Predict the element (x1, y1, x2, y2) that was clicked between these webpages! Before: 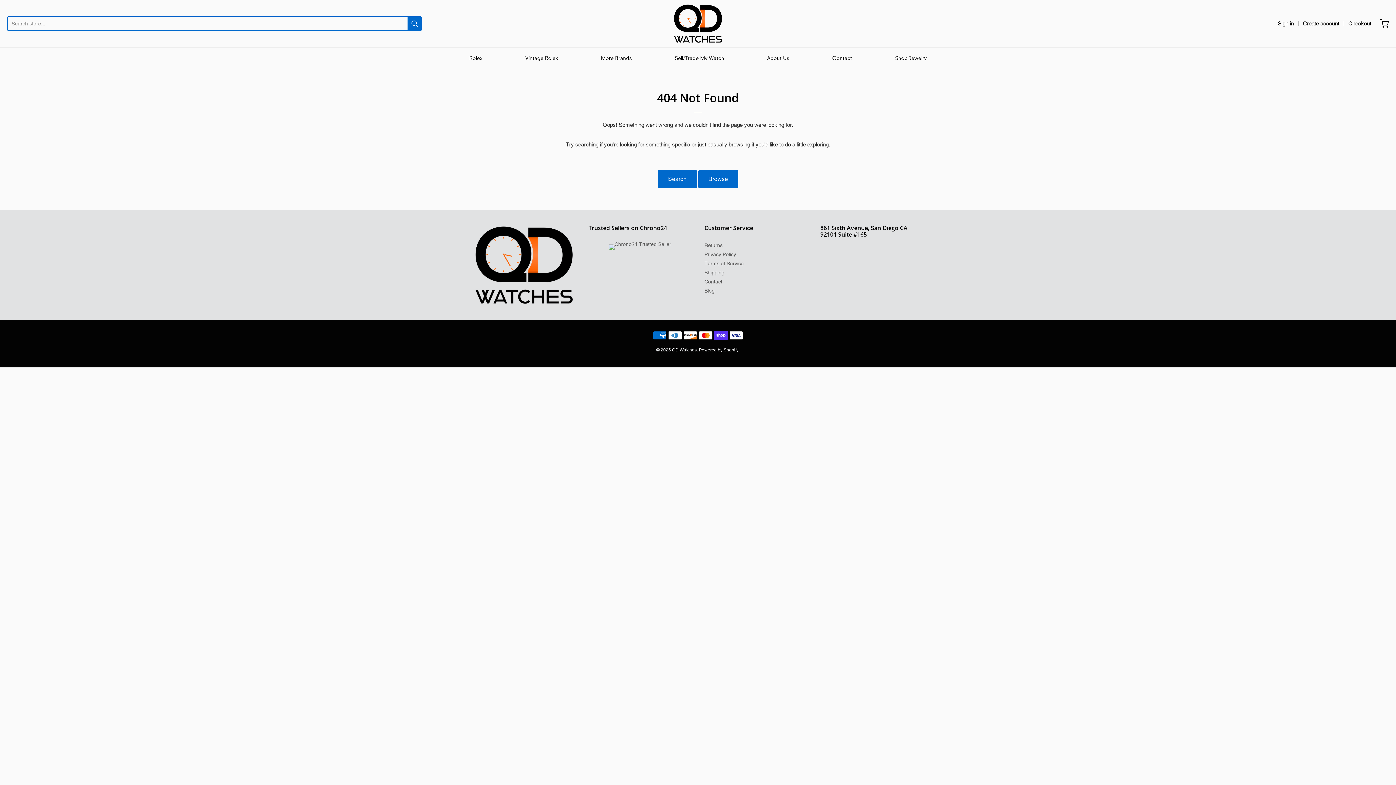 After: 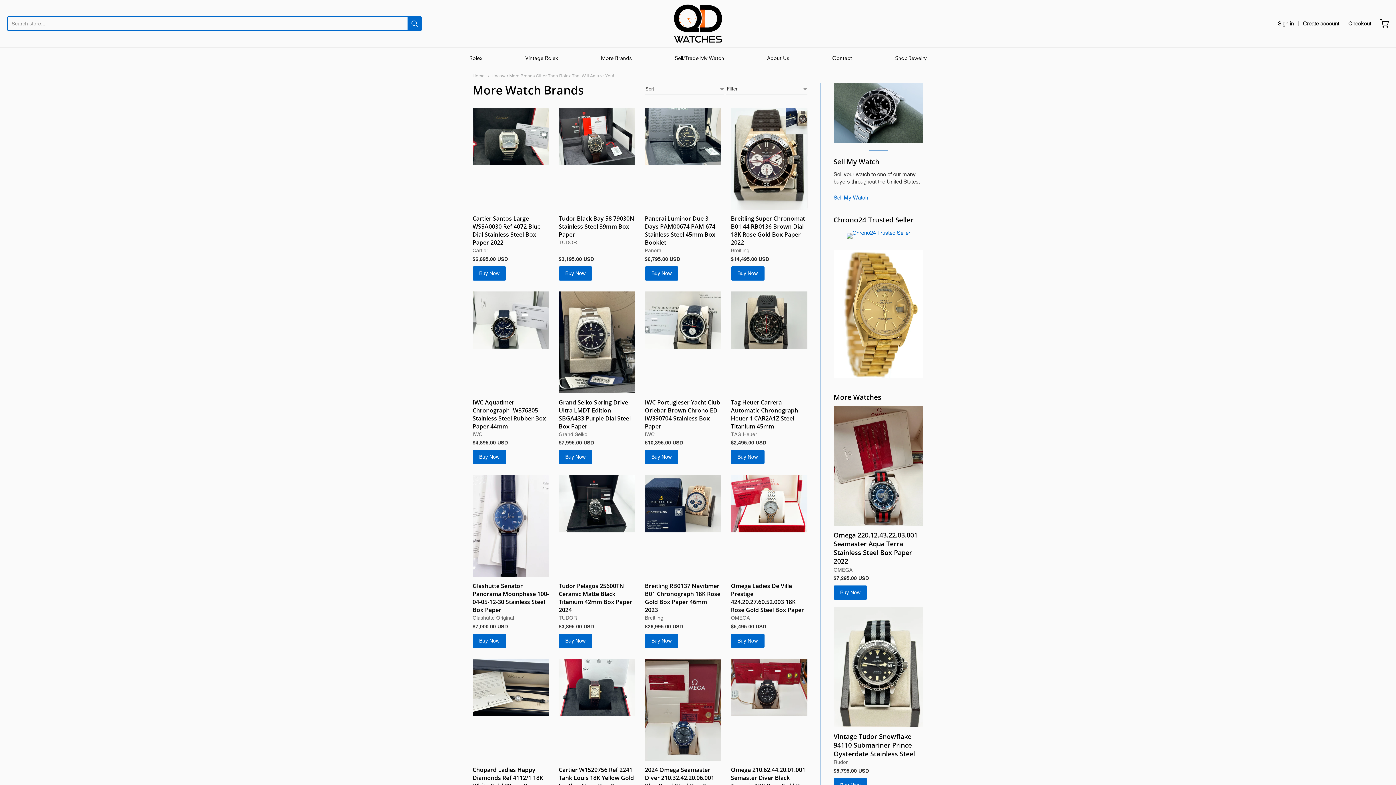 Action: bbox: (601, 52, 632, 63) label: More Brands